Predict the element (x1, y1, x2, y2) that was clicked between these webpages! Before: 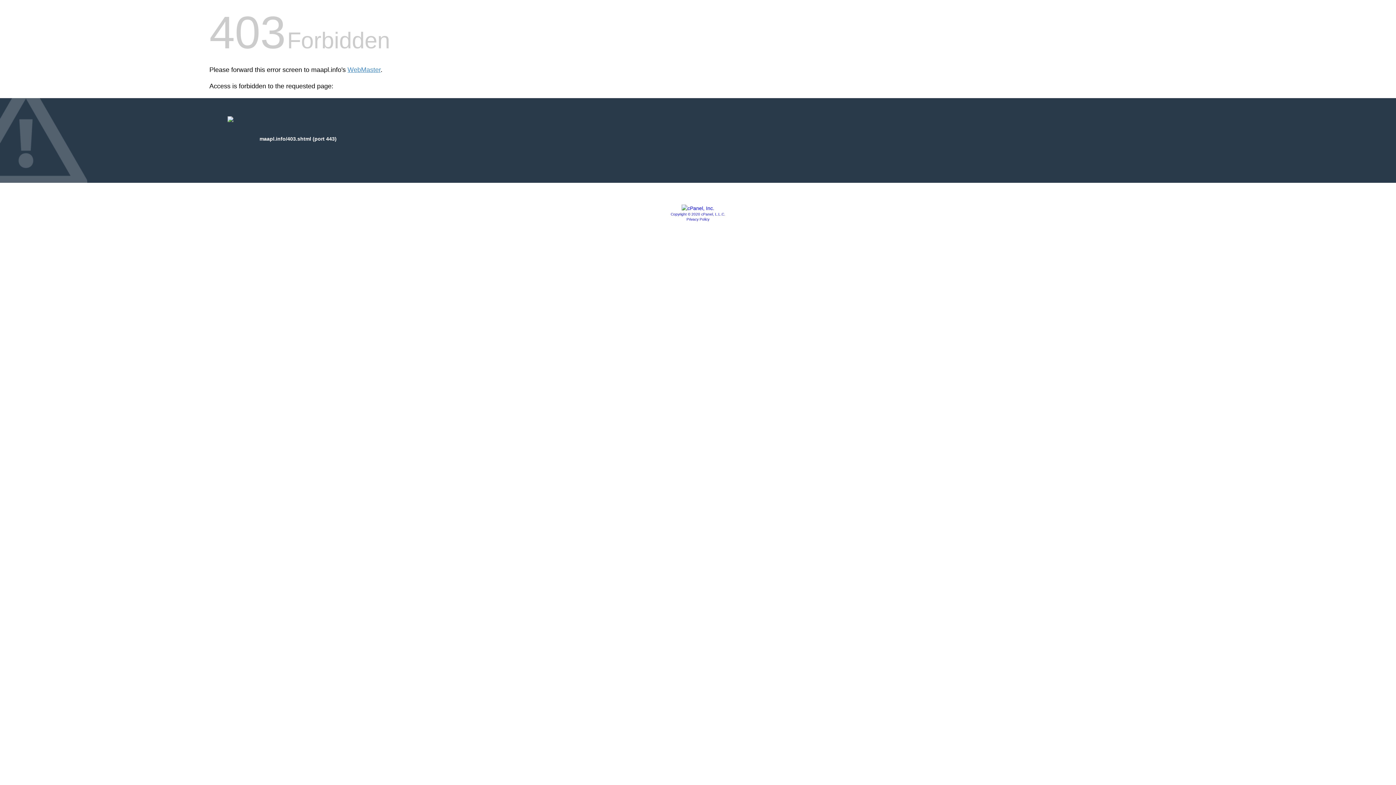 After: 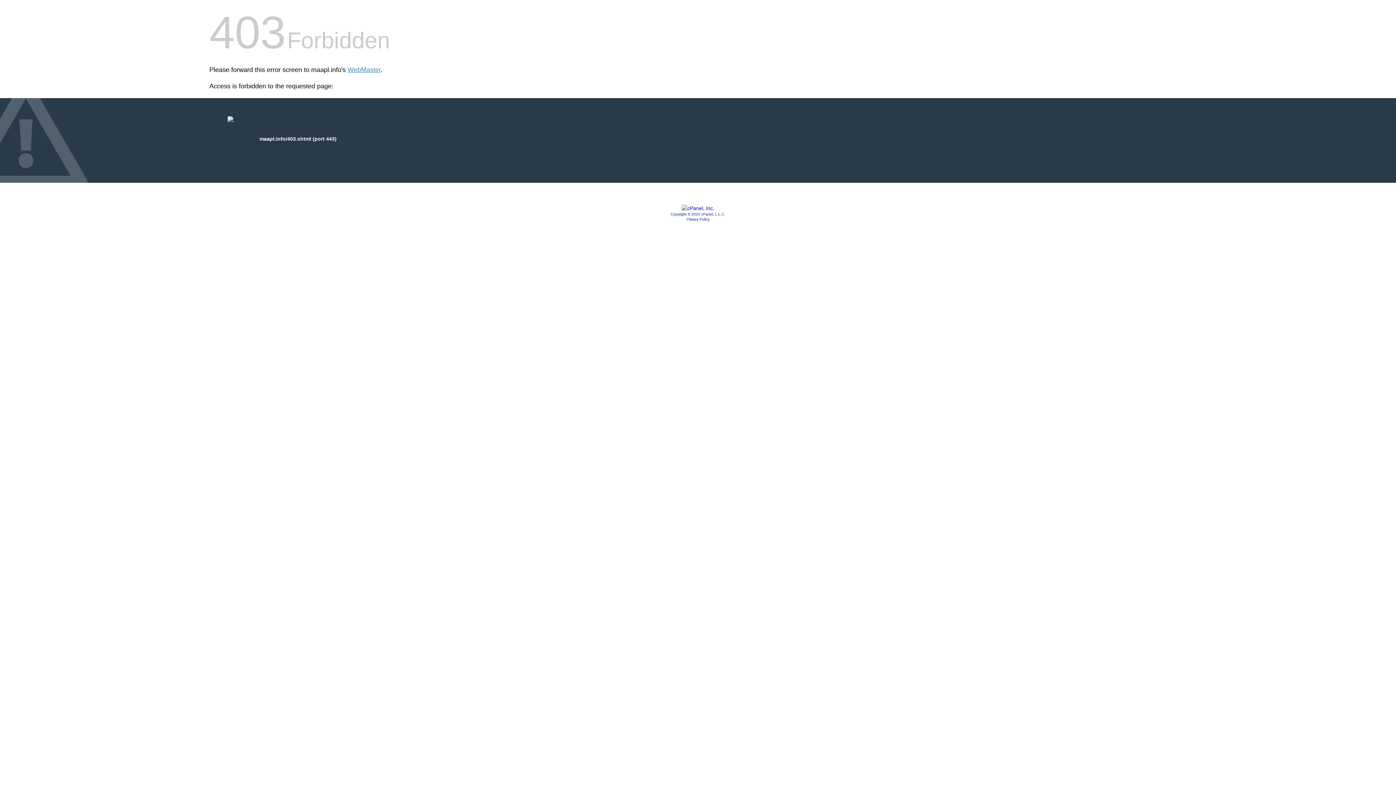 Action: bbox: (670, 212, 725, 216) label: Copyright © 2020 cPanel, L.L.C.